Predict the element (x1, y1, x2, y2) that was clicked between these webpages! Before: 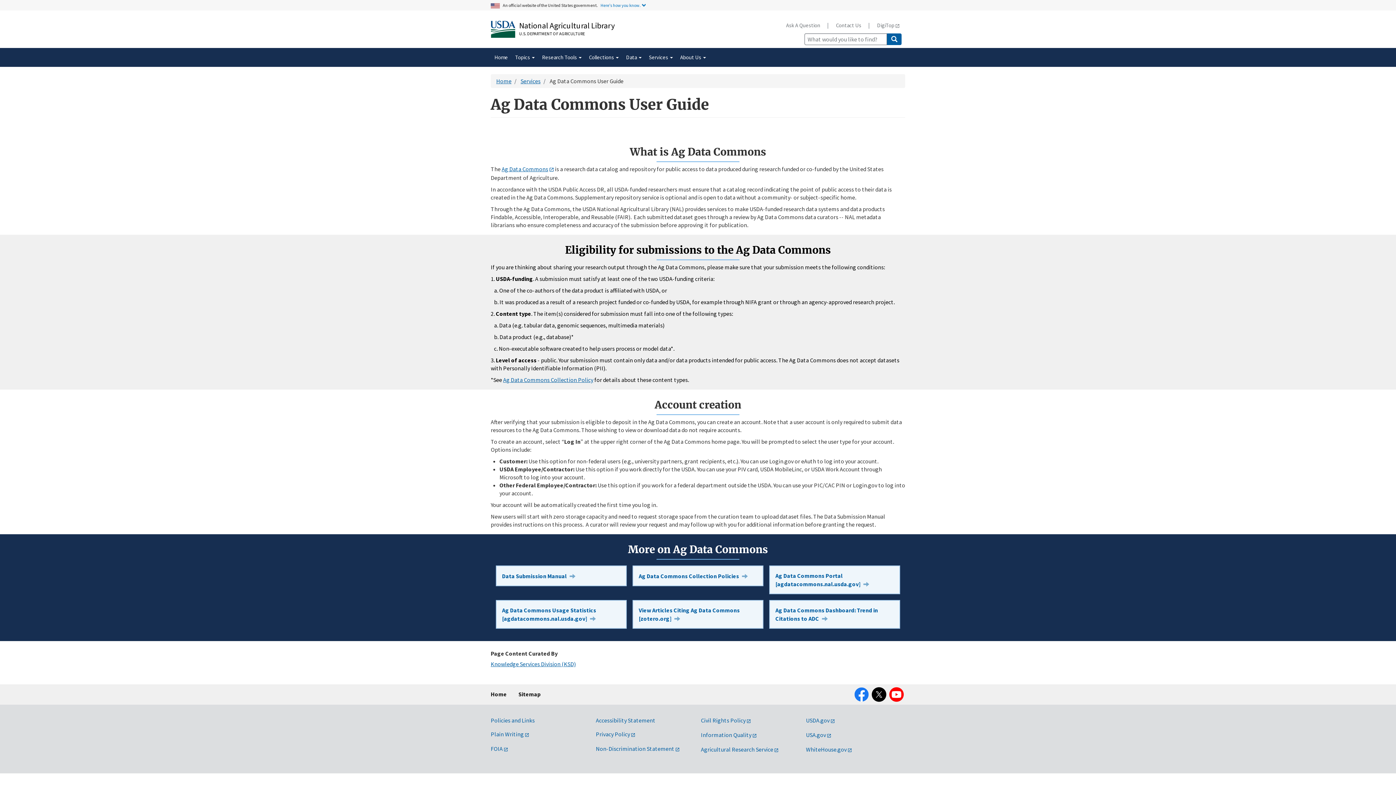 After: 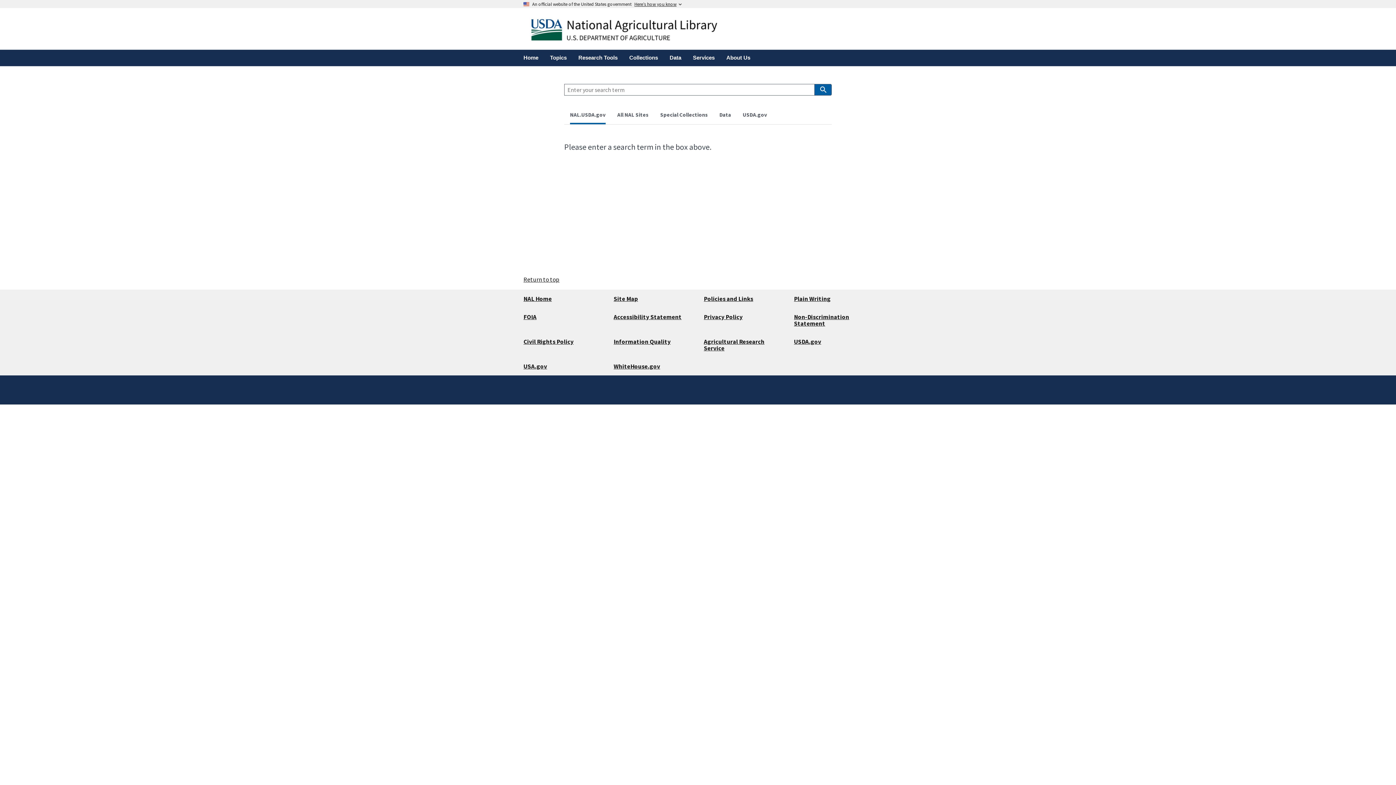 Action: label: Submit Search bbox: (887, 33, 901, 45)